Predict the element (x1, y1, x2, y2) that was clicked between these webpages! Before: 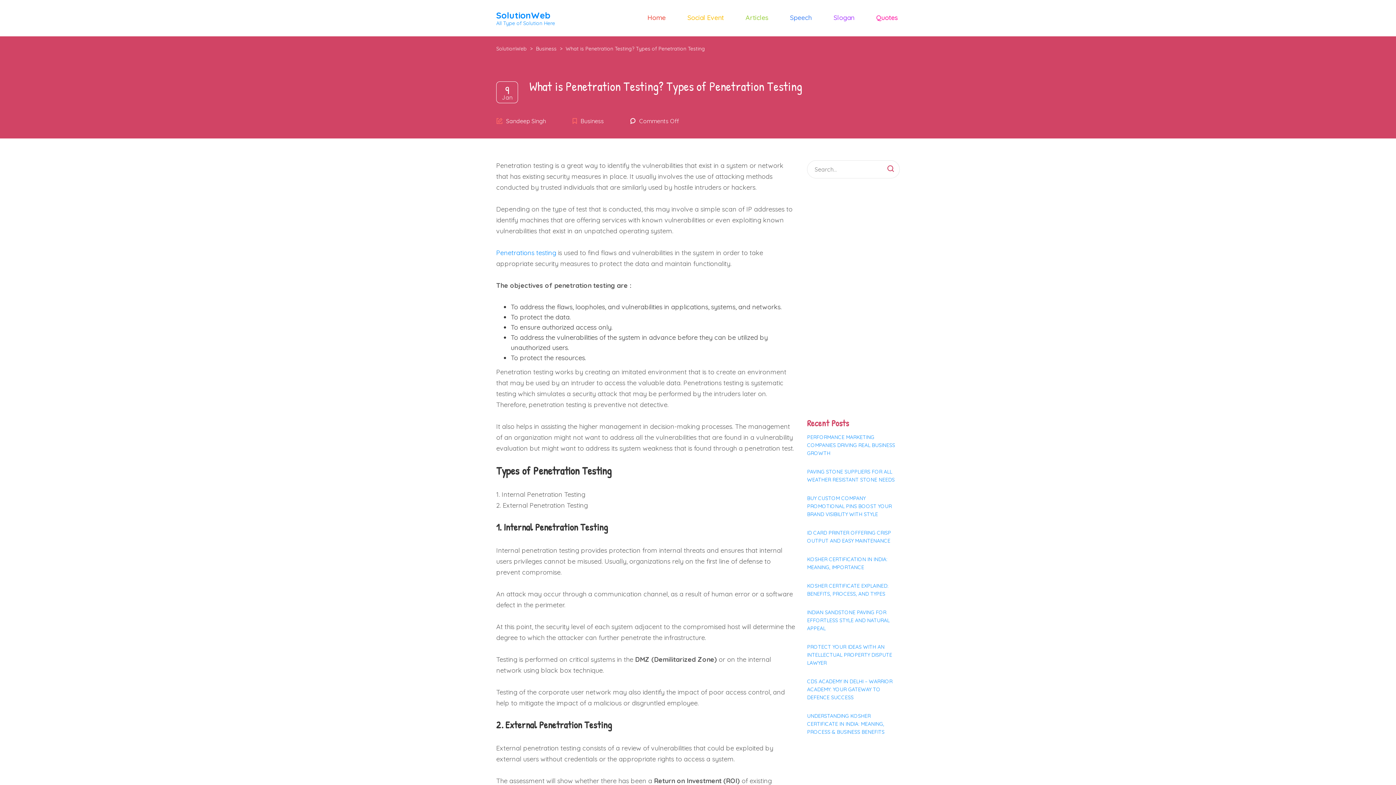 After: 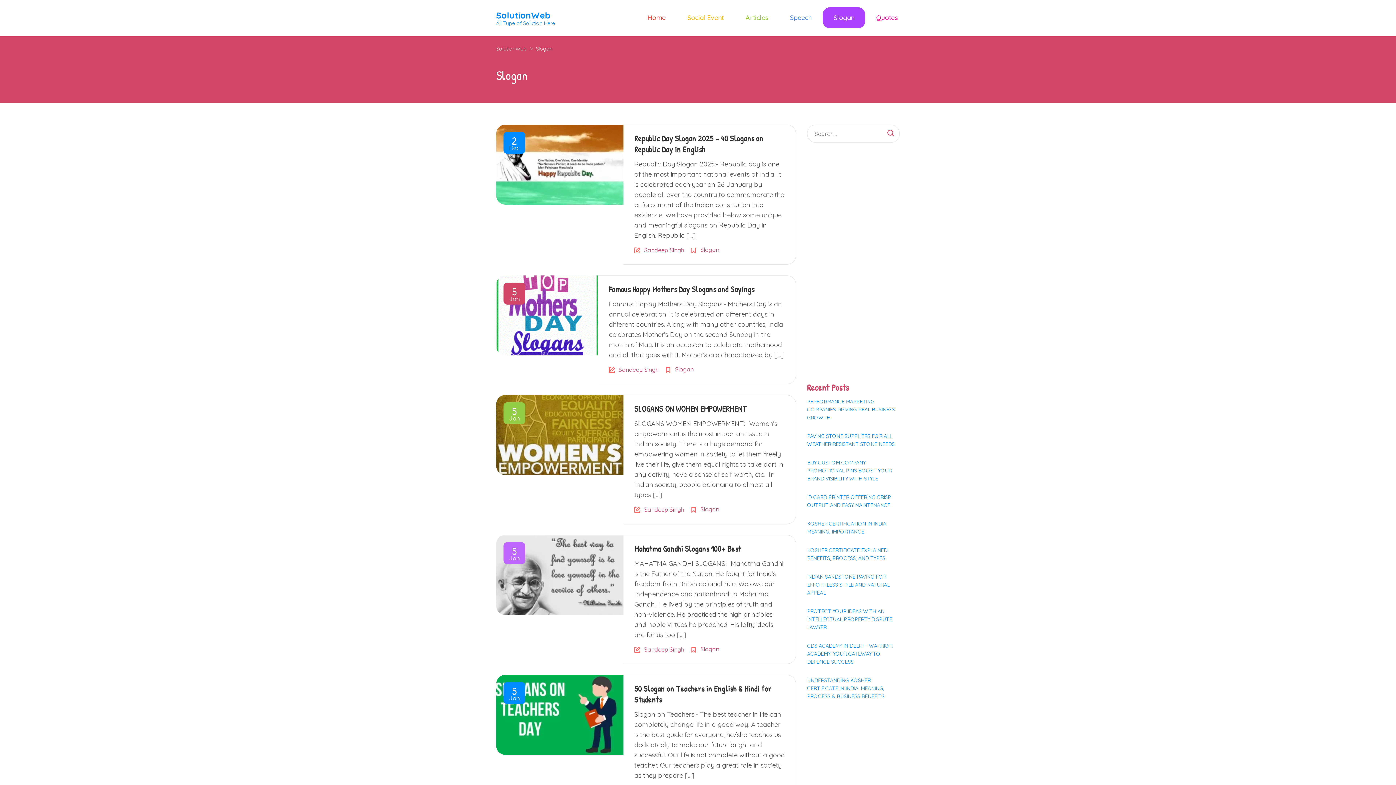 Action: label: Slogan bbox: (822, 7, 865, 28)